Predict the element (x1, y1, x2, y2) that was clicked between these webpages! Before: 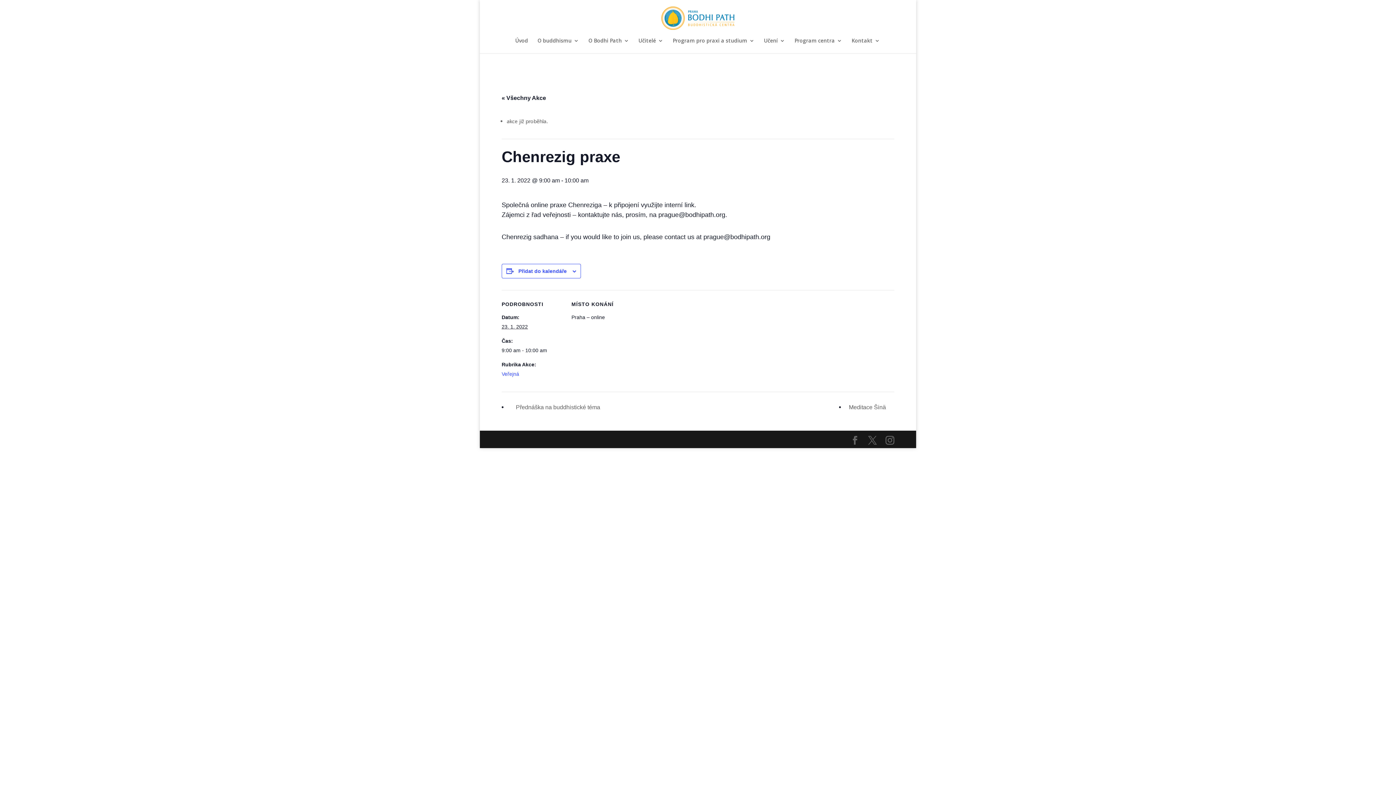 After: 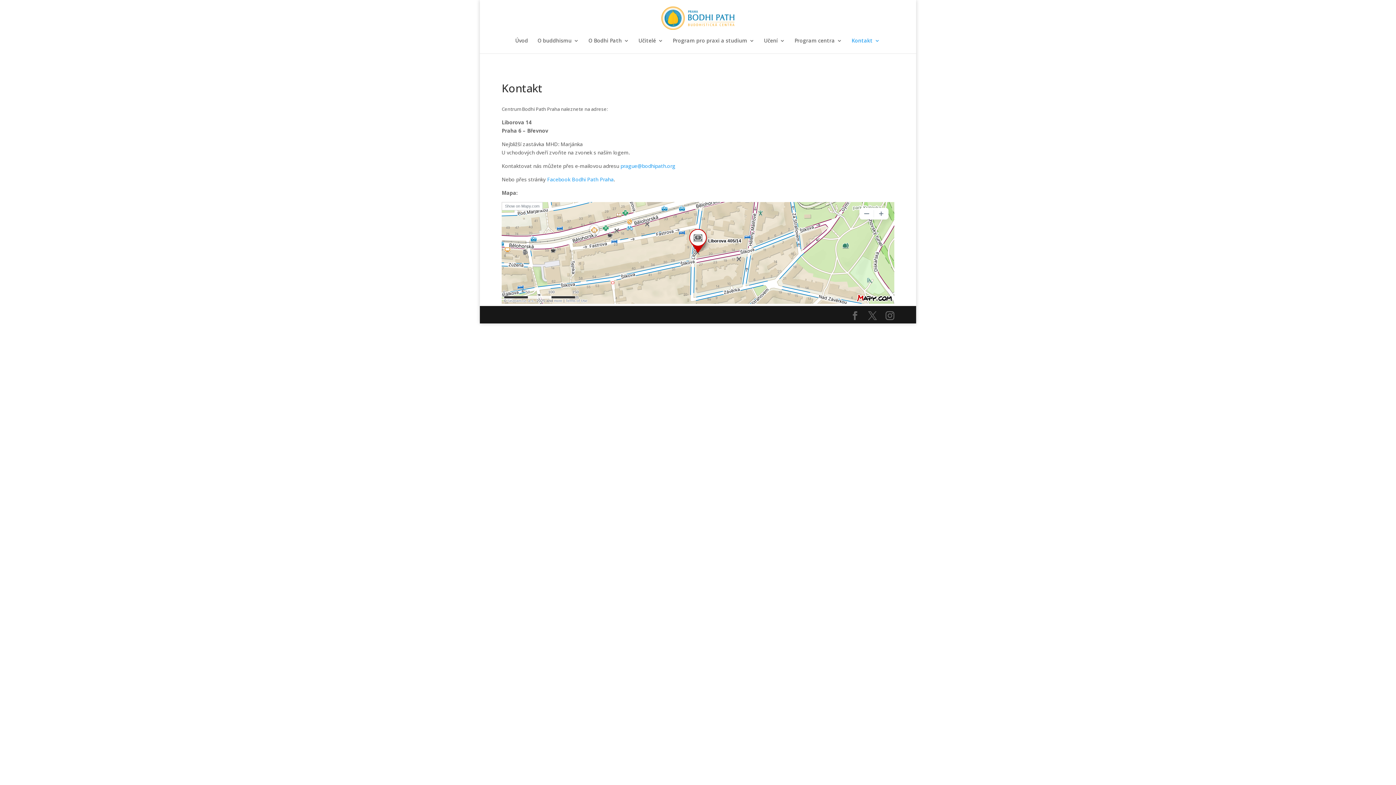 Action: bbox: (851, 38, 880, 53) label: Kontakt